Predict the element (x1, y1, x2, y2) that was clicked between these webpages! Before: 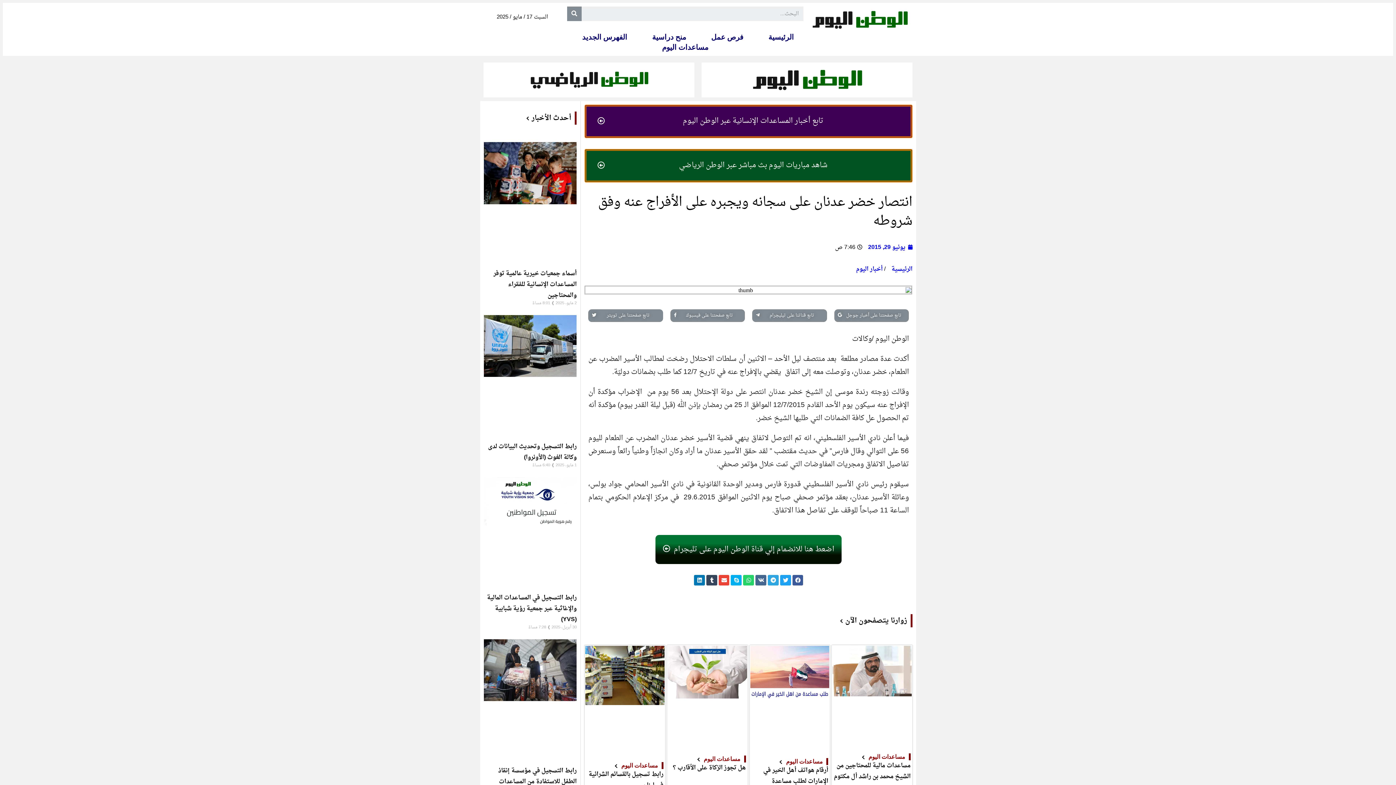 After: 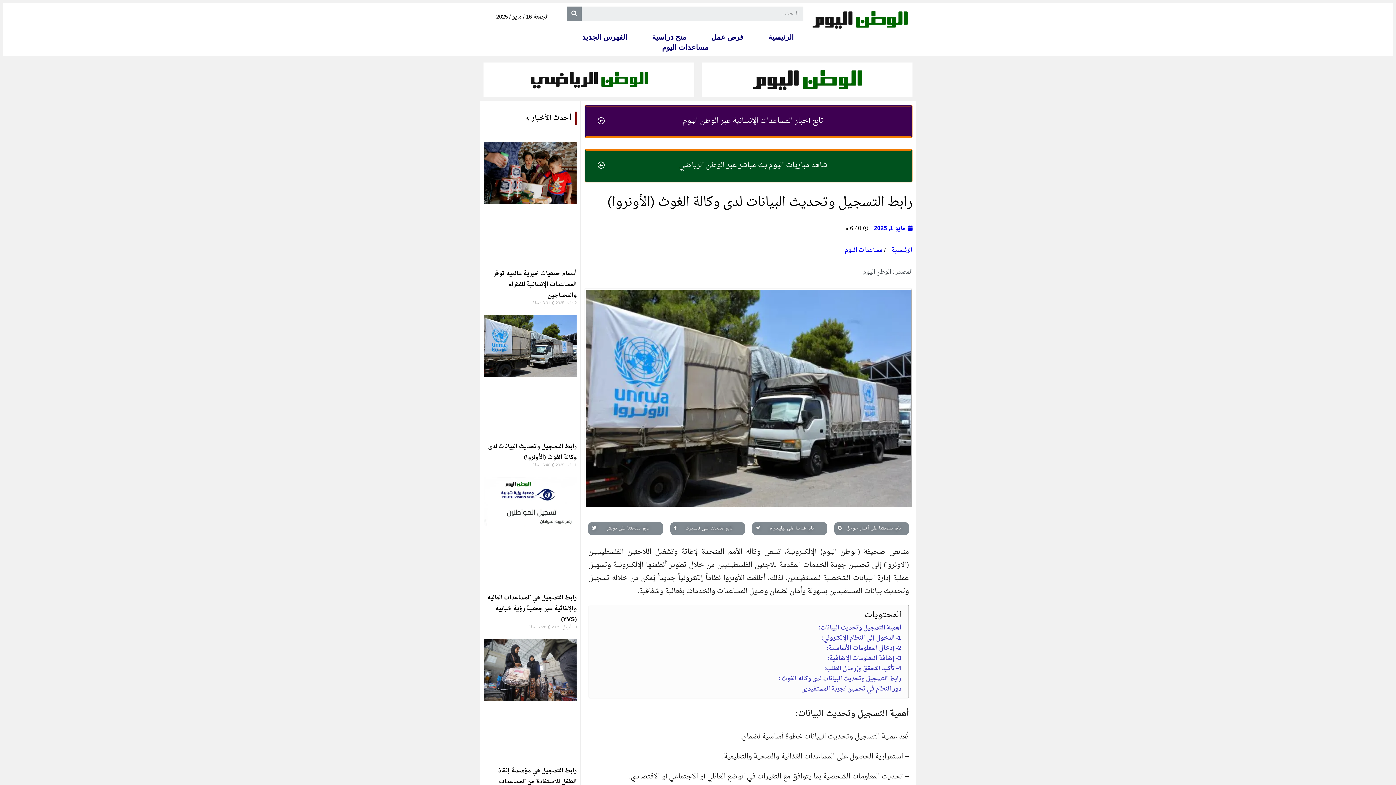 Action: bbox: (484, 315, 576, 440)